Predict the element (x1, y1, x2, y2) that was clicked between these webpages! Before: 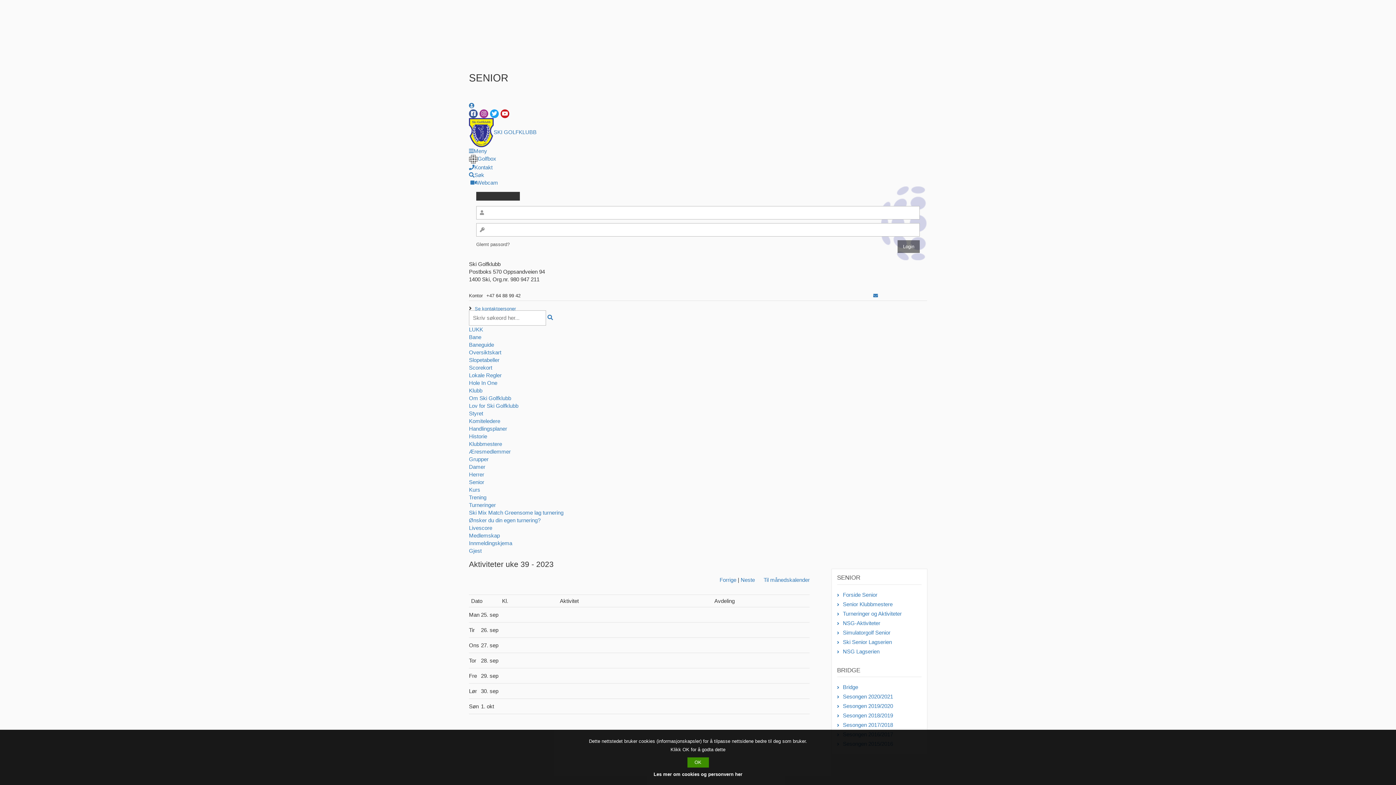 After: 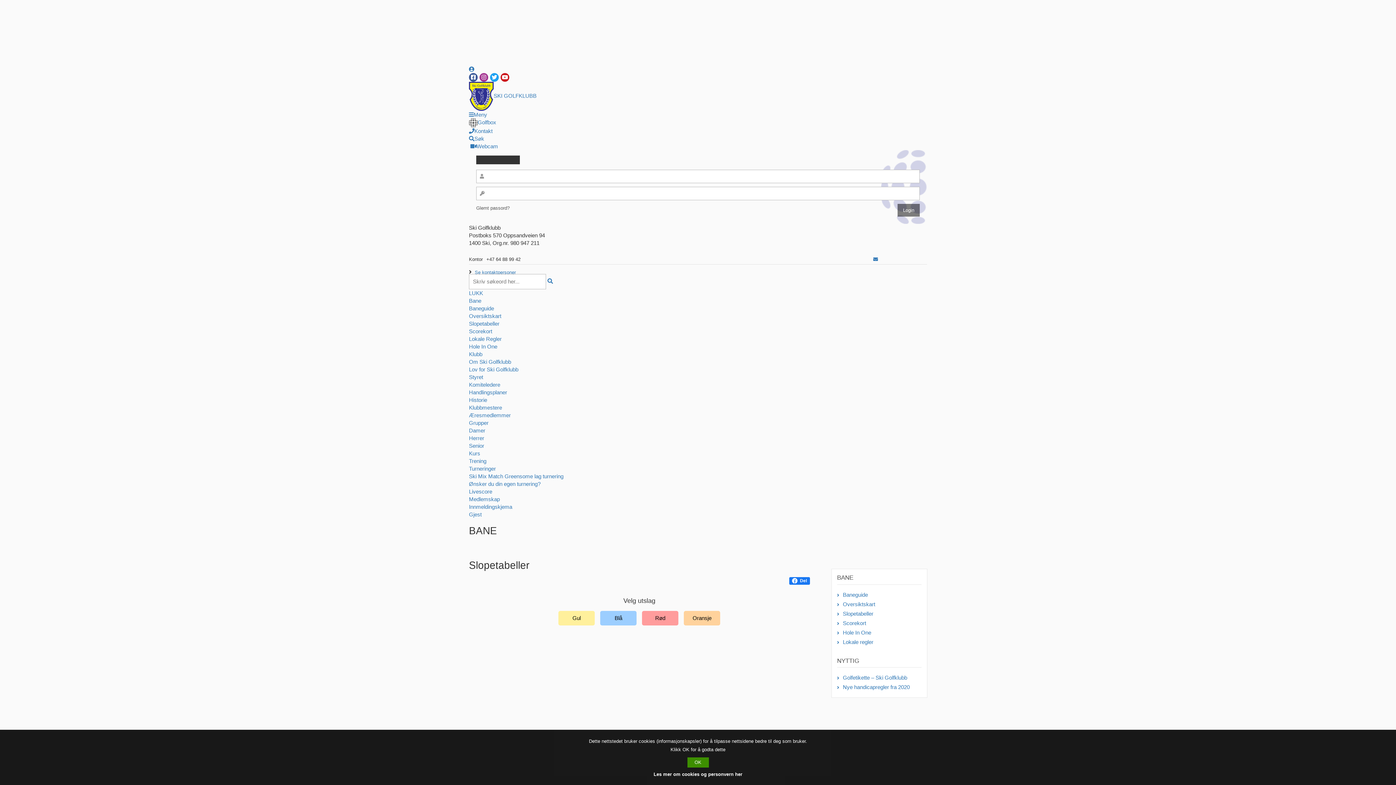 Action: bbox: (469, 357, 499, 363) label: Slopetabeller